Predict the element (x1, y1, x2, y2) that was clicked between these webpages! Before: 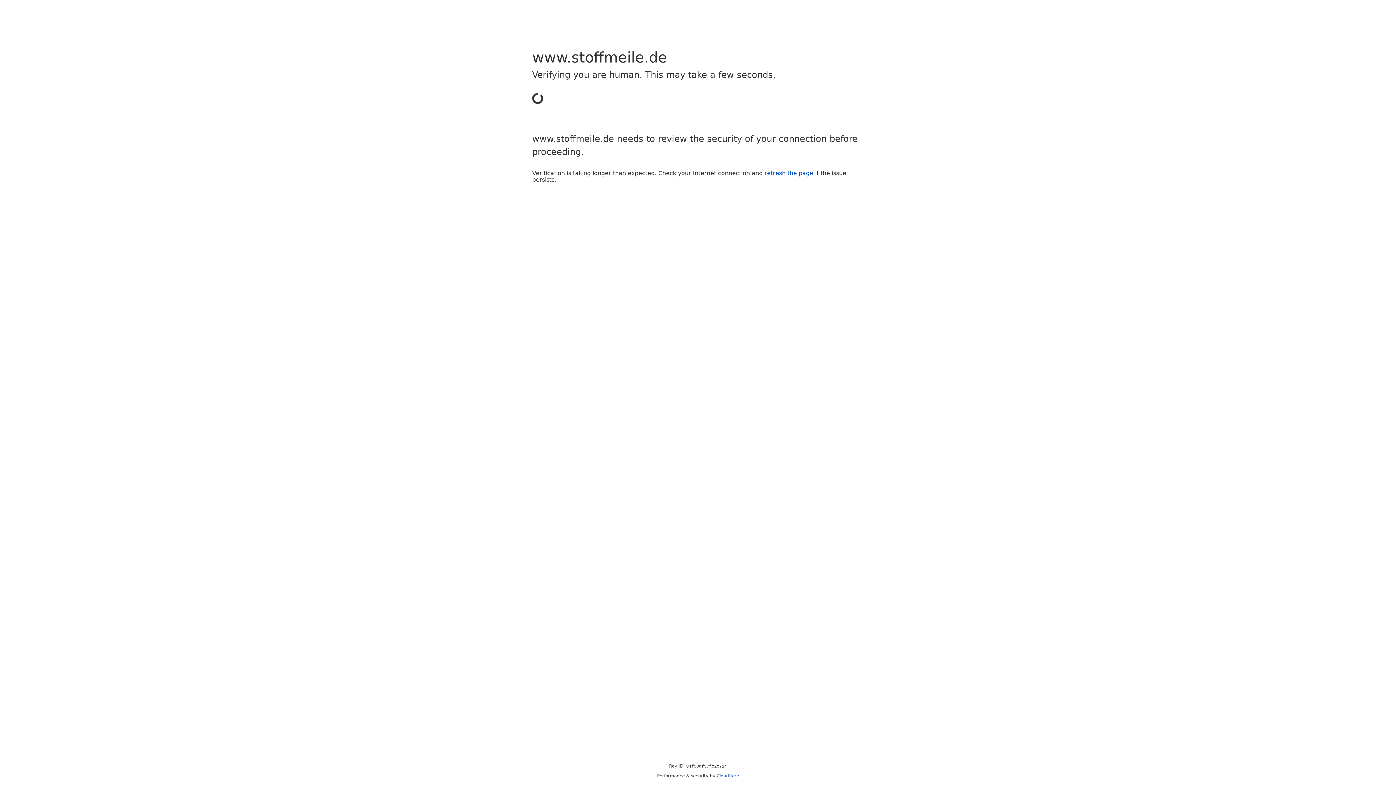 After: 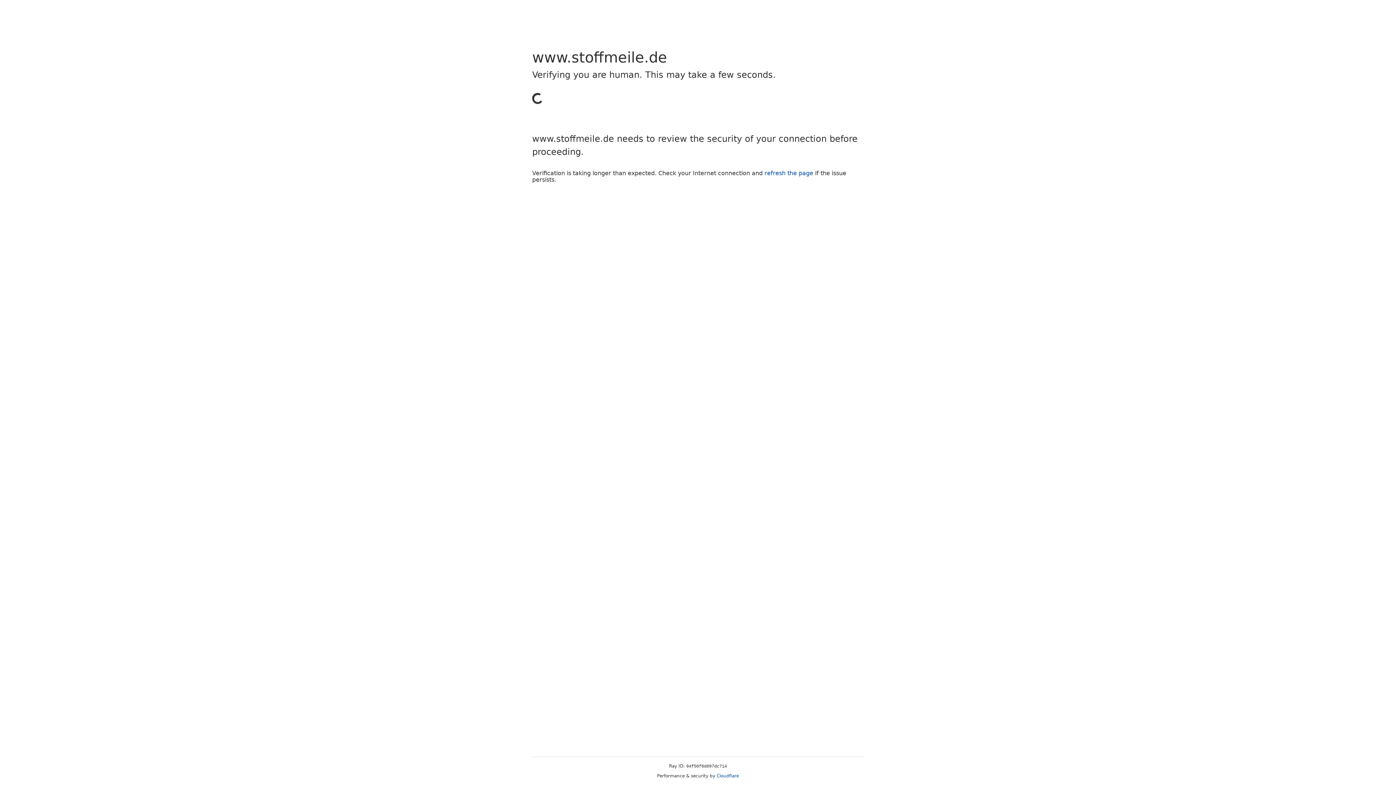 Action: bbox: (764, 169, 813, 176) label: refresh the page